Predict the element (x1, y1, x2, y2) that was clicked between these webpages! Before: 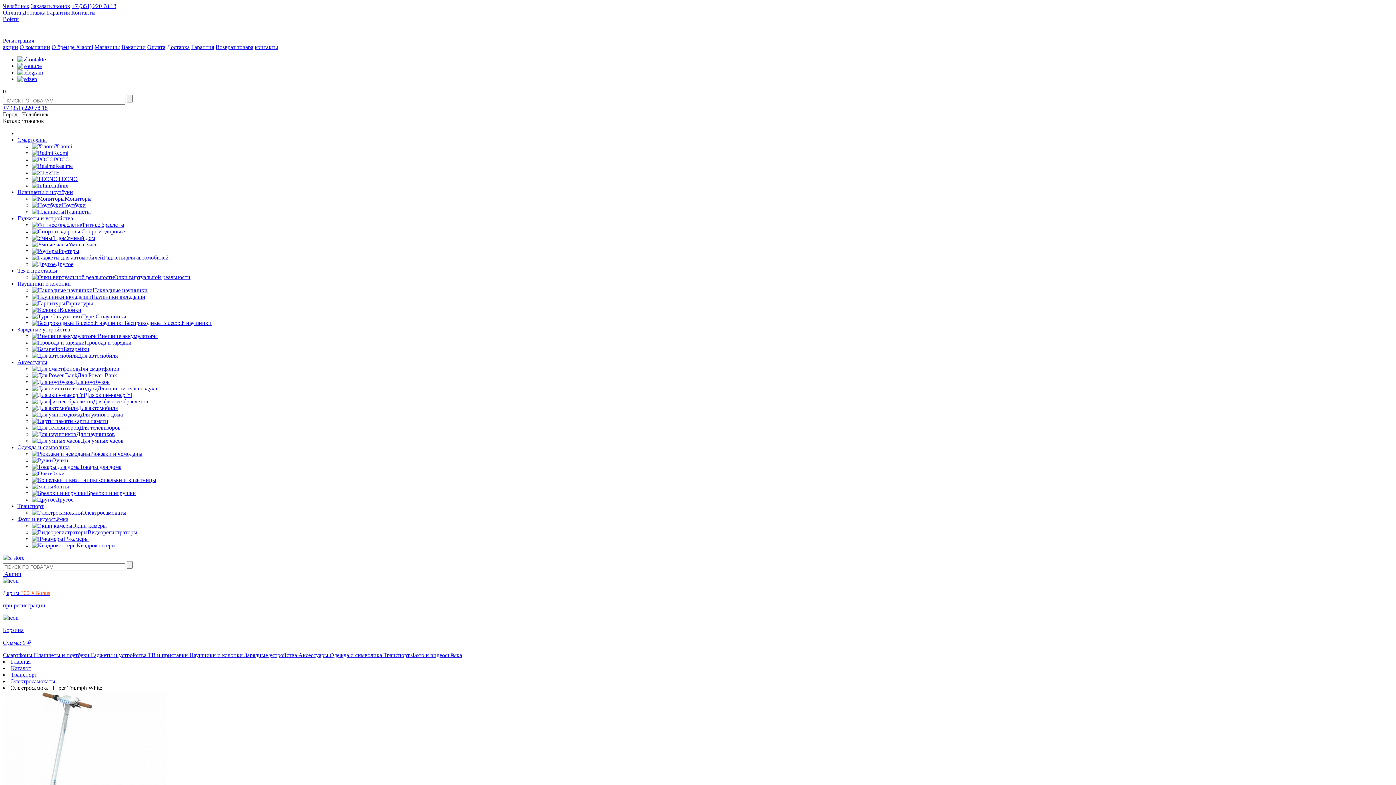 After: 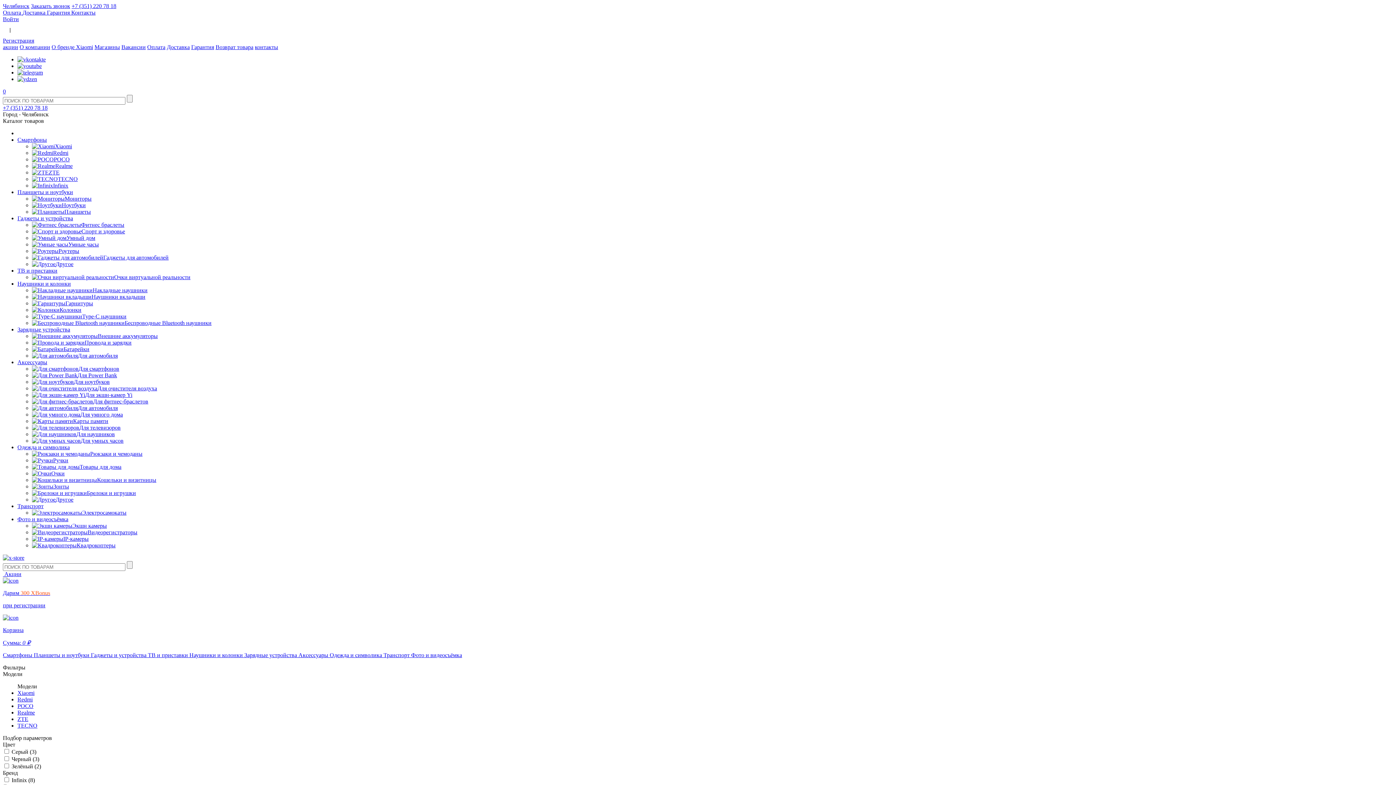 Action: bbox: (32, 182, 68, 188) label: Infinix